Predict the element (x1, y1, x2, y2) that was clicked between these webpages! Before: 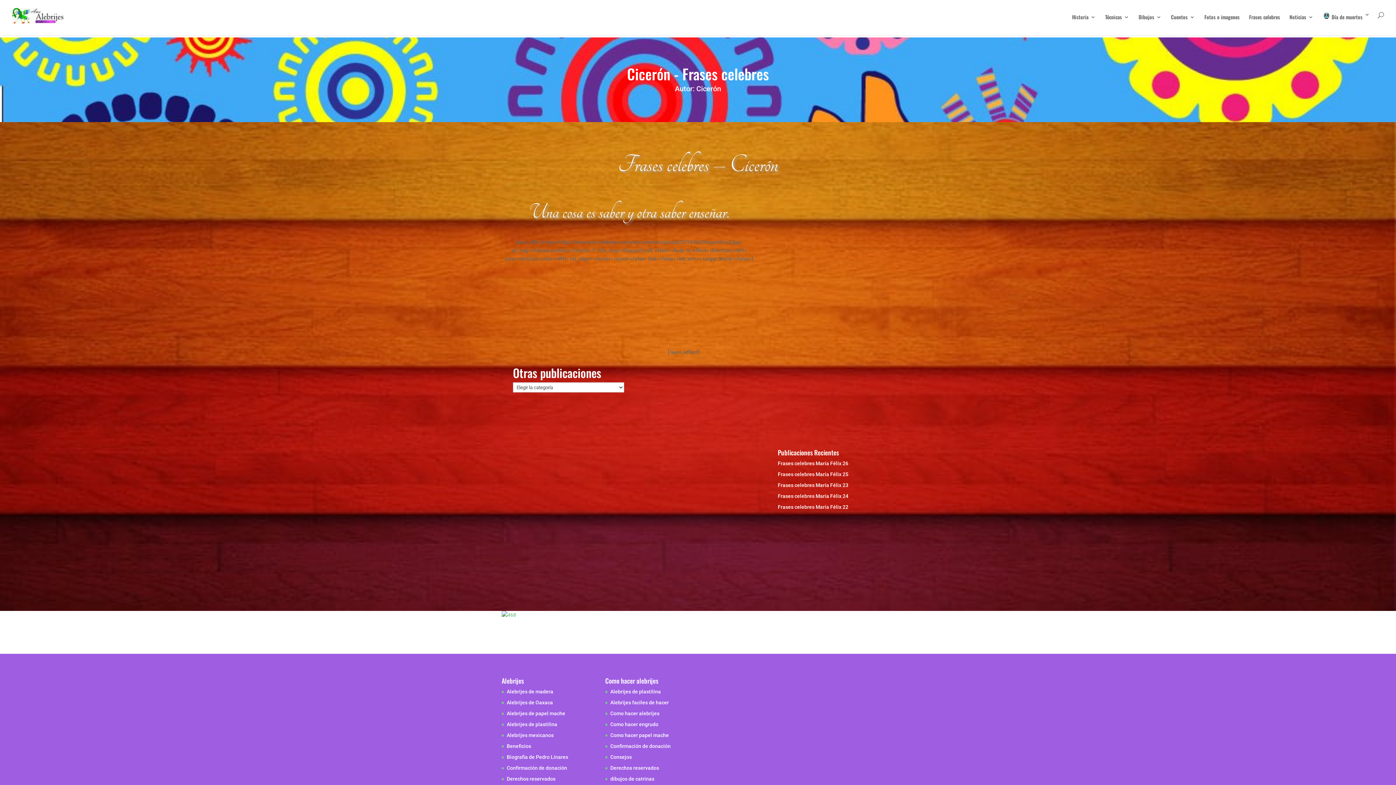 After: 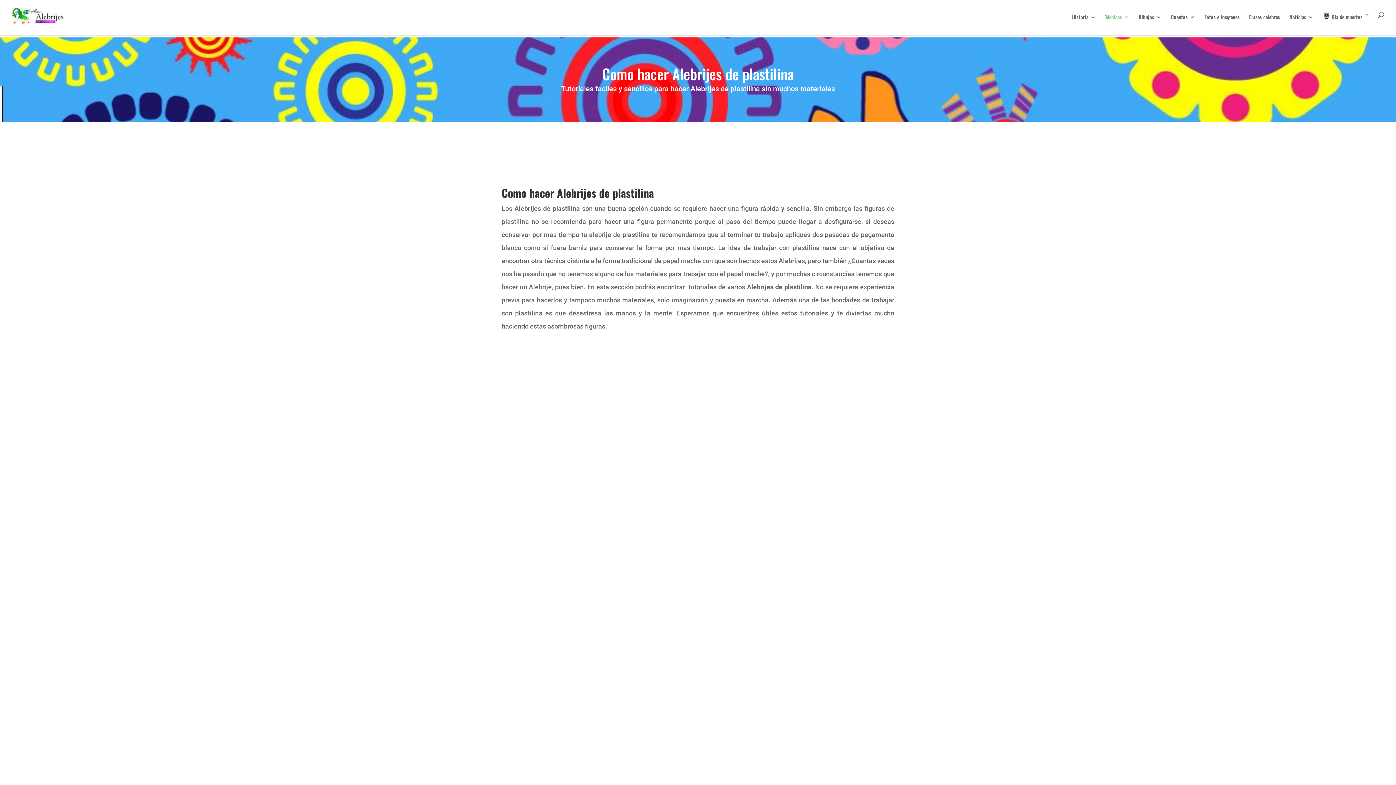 Action: bbox: (506, 721, 557, 727) label: Alebrijes de plastilina